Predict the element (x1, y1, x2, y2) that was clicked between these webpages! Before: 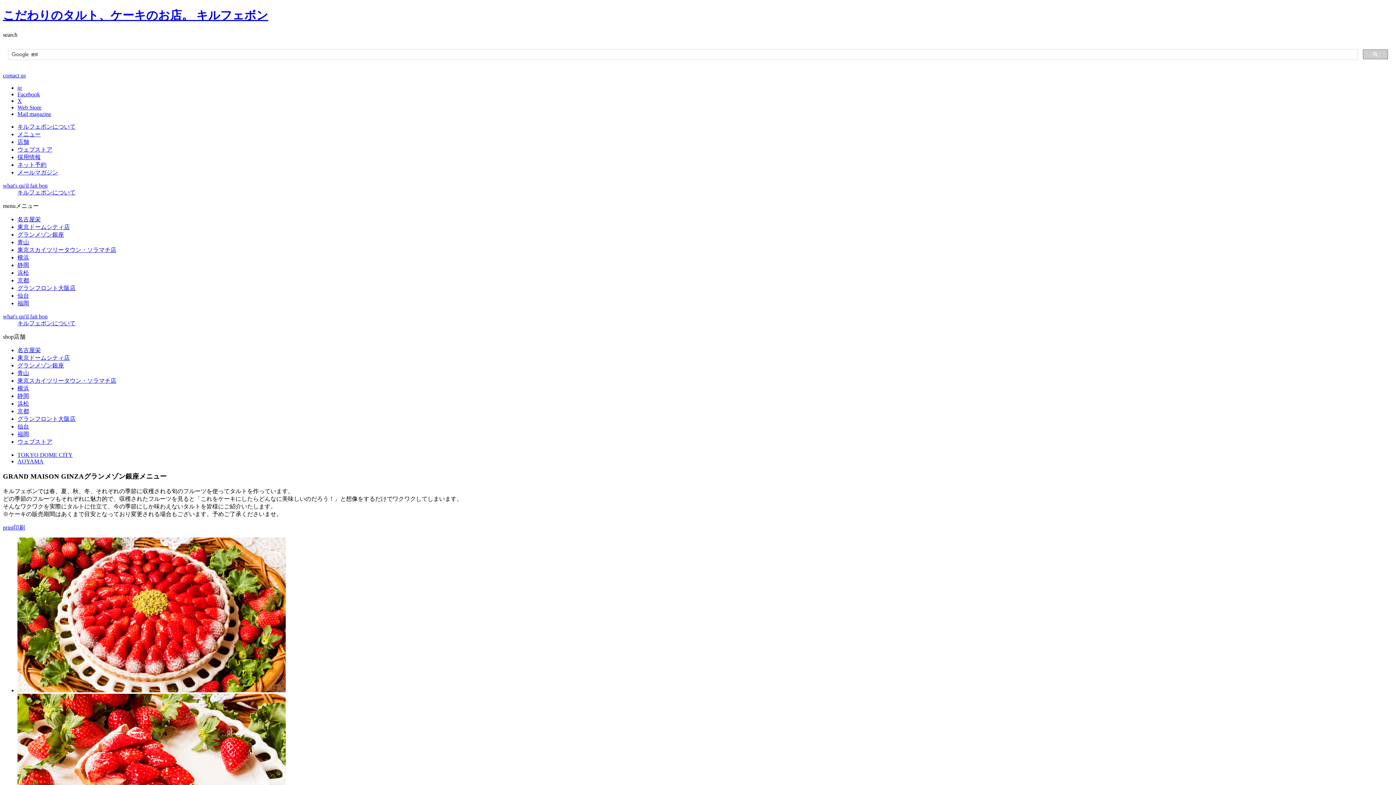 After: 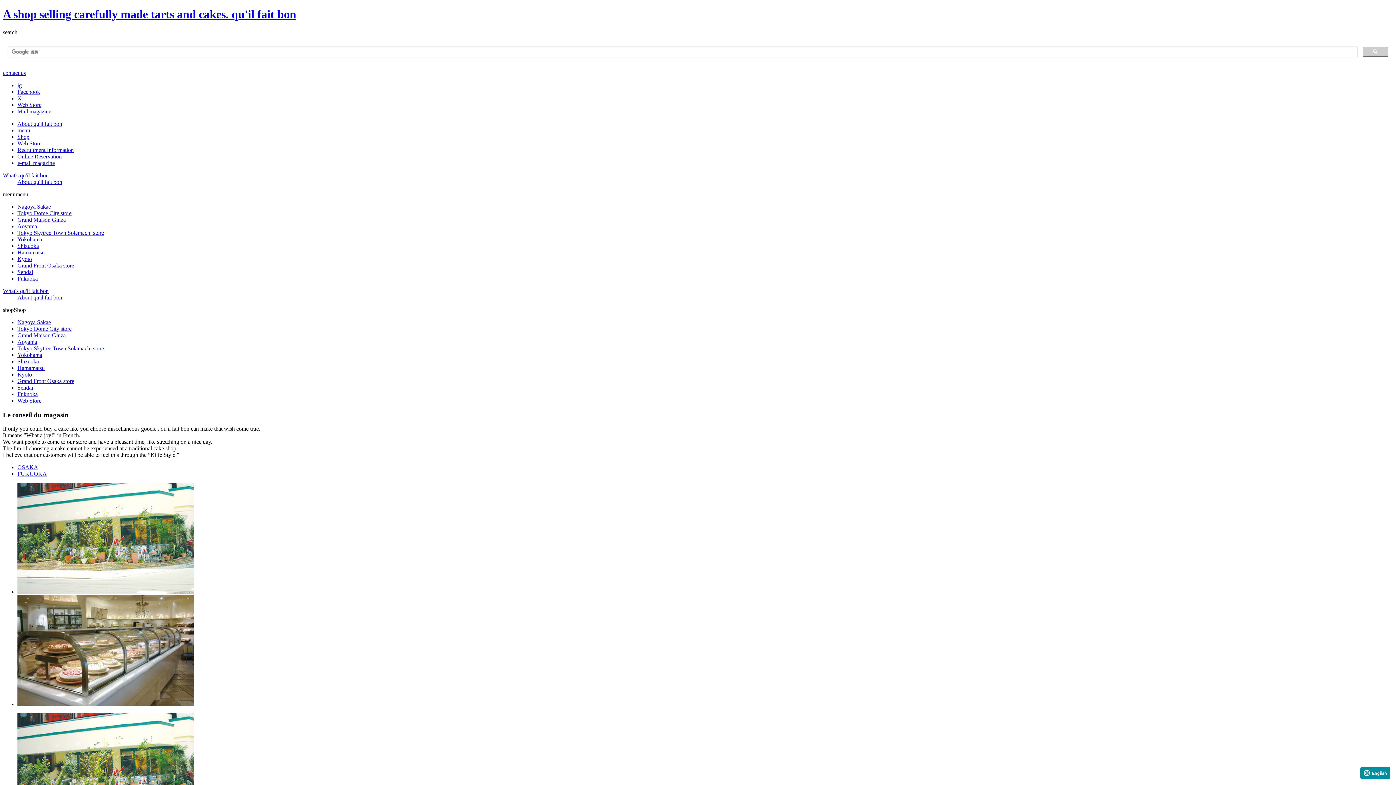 Action: label: 仙台 bbox: (17, 423, 29, 429)